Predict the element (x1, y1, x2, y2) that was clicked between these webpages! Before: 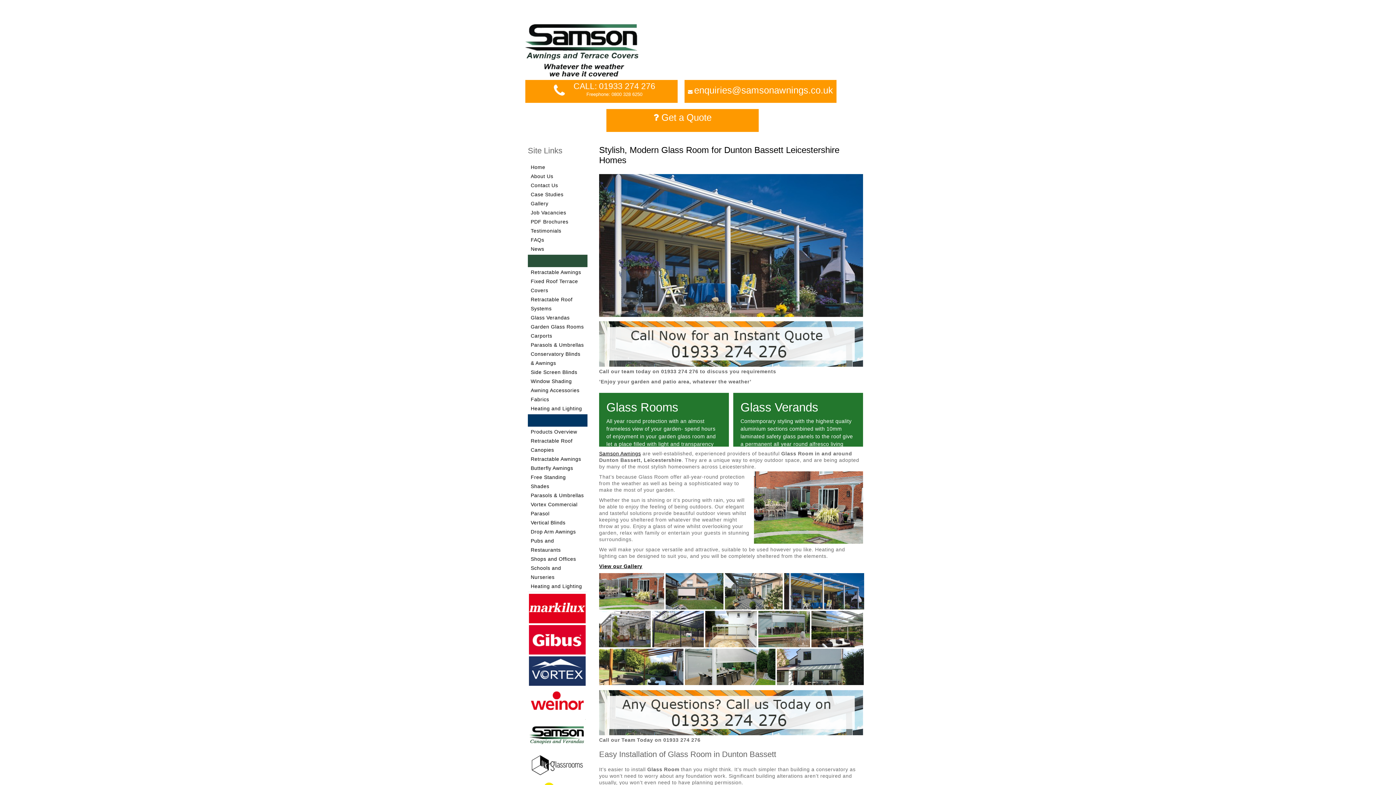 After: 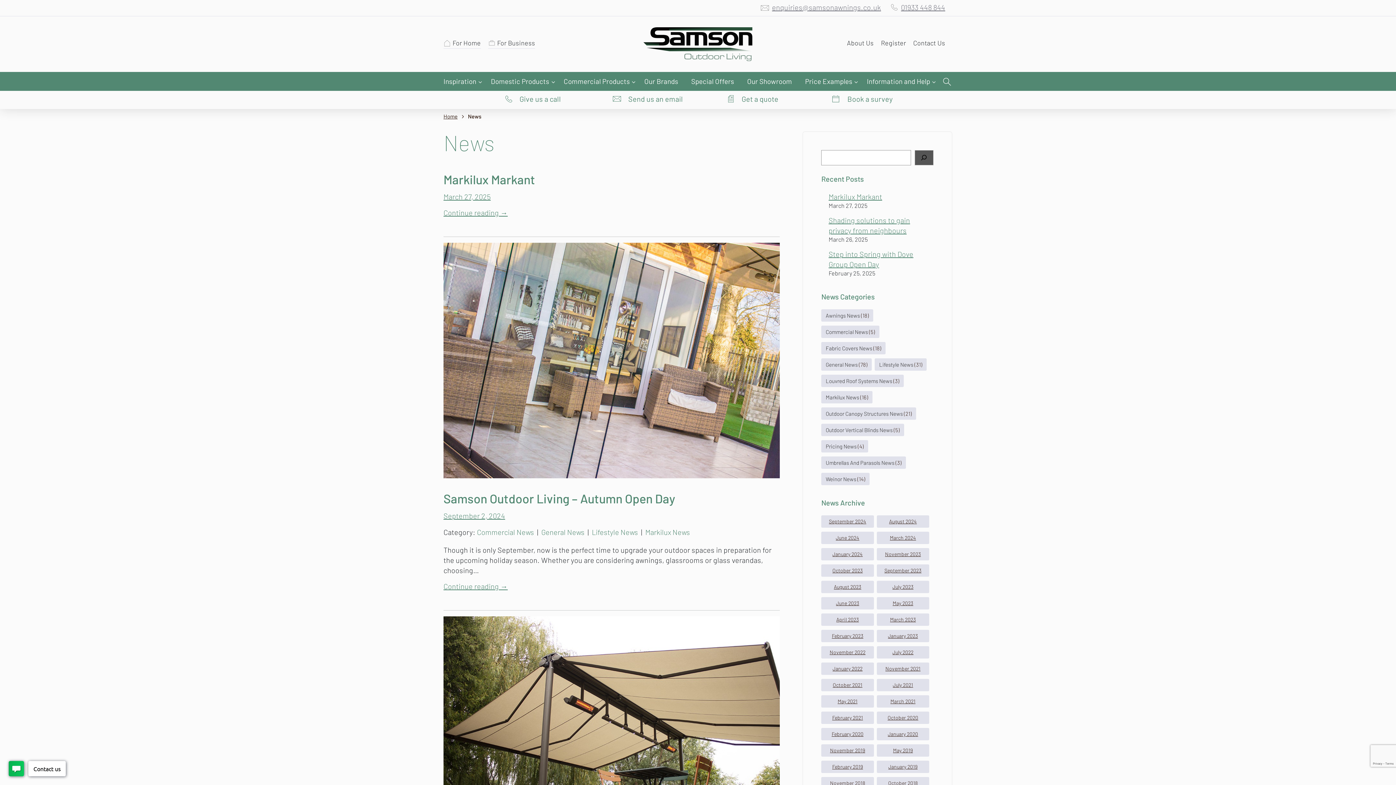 Action: label: News bbox: (530, 246, 544, 251)